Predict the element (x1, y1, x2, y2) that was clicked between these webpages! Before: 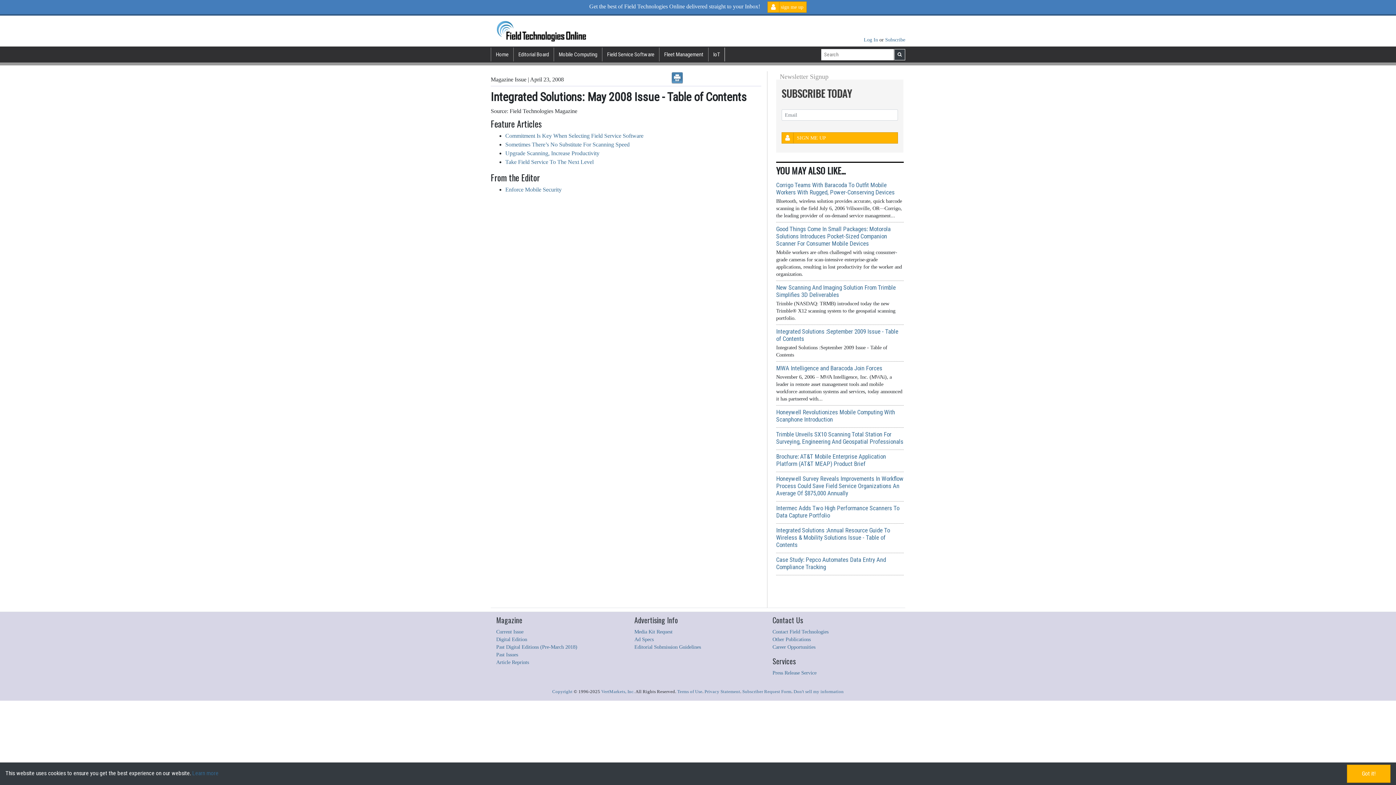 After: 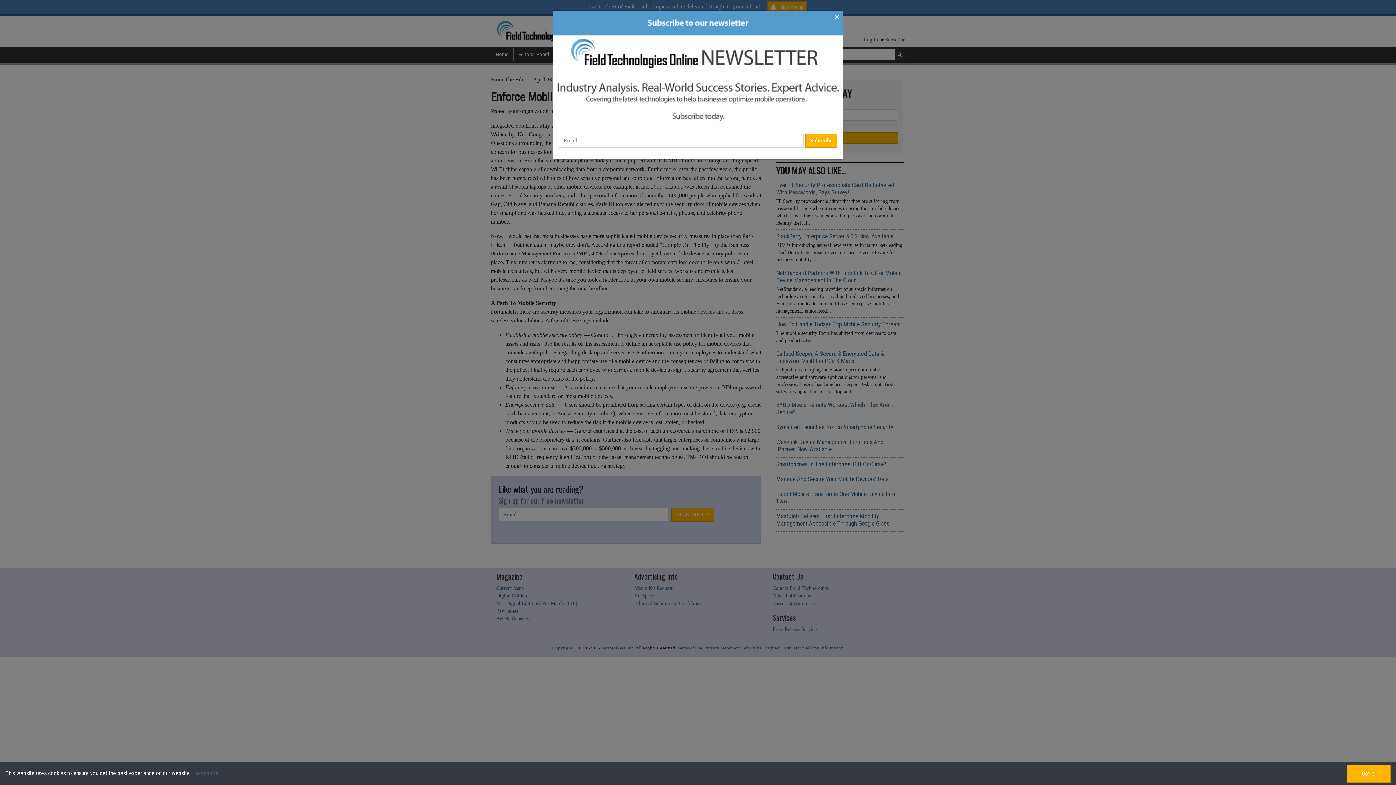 Action: bbox: (505, 186, 561, 192) label: Enforce Mobile Security